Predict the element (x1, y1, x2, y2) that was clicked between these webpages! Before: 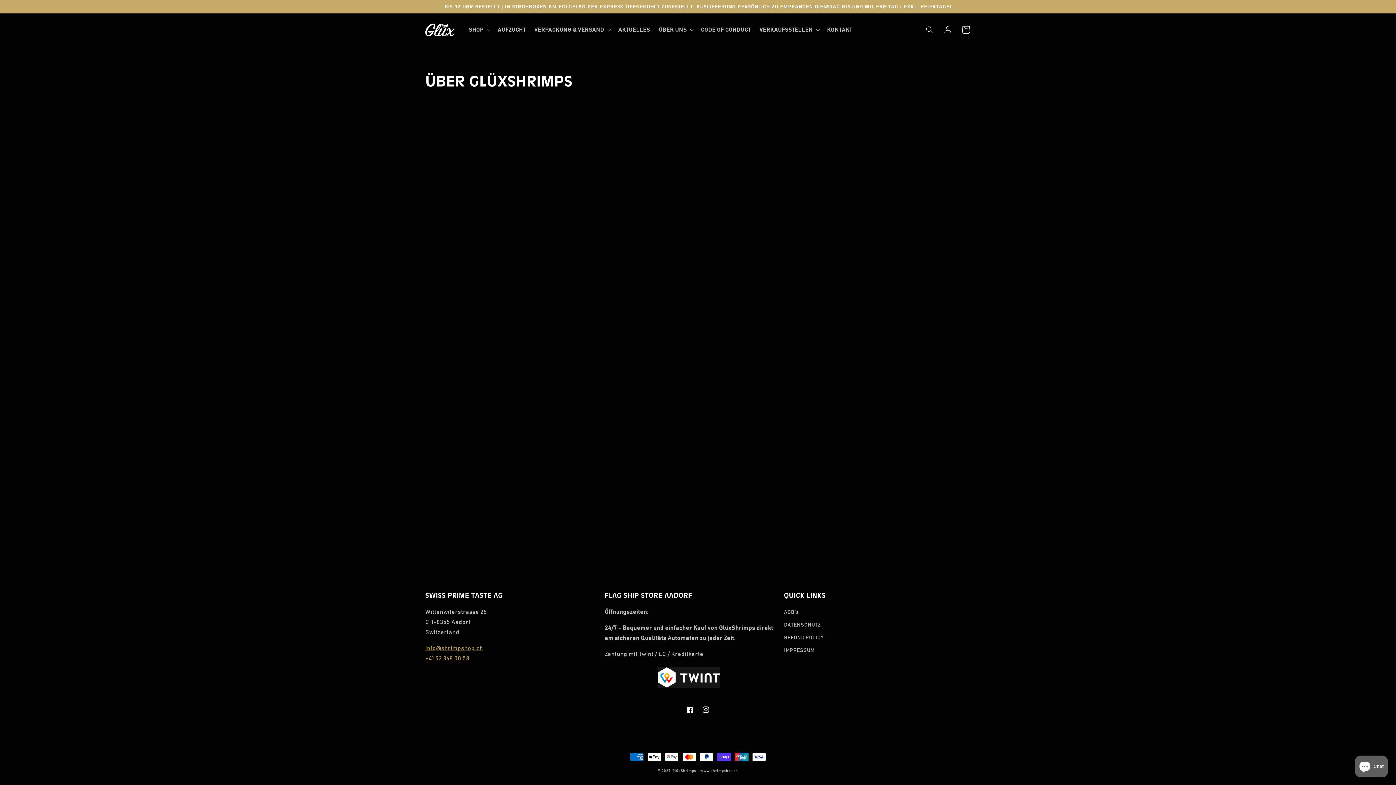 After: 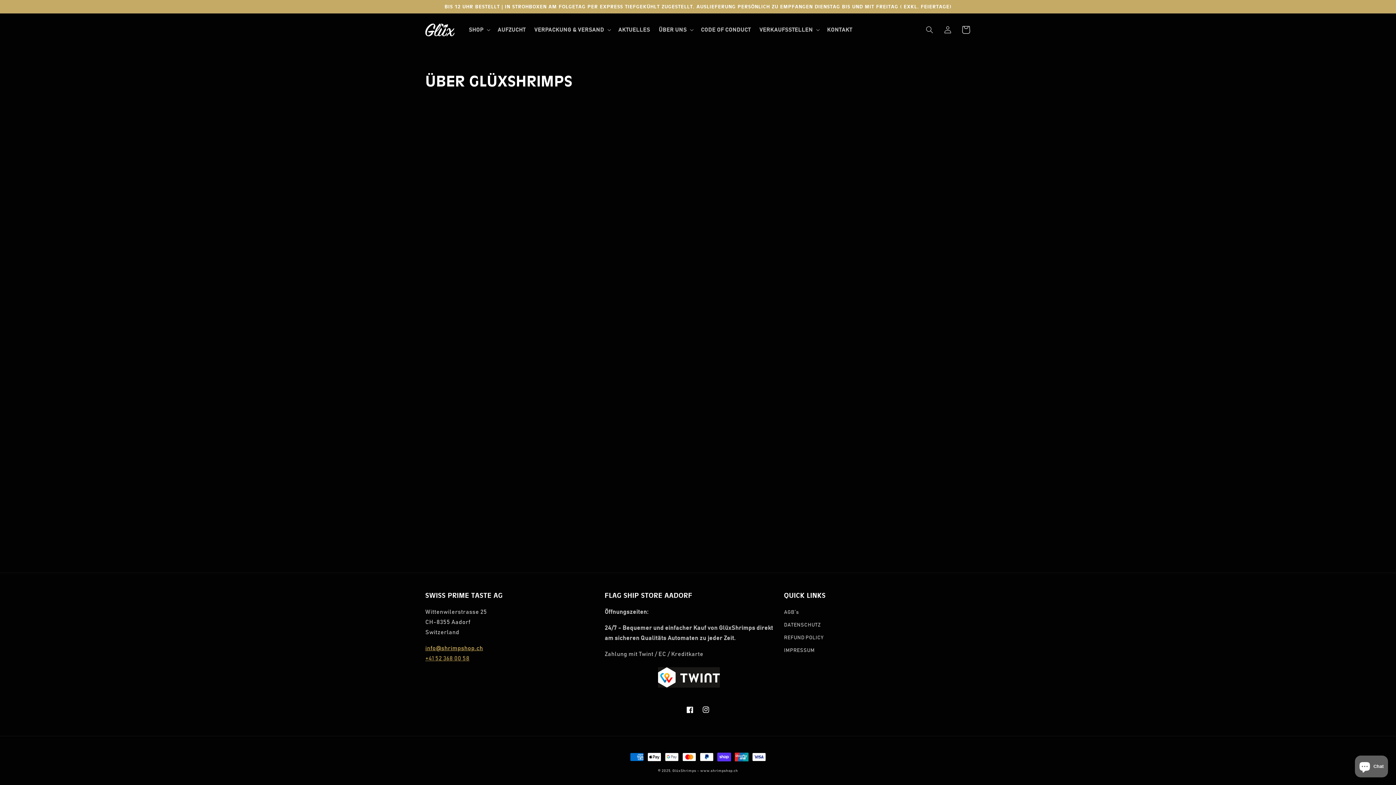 Action: bbox: (425, 645, 483, 651) label: info@shrimpshop.ch